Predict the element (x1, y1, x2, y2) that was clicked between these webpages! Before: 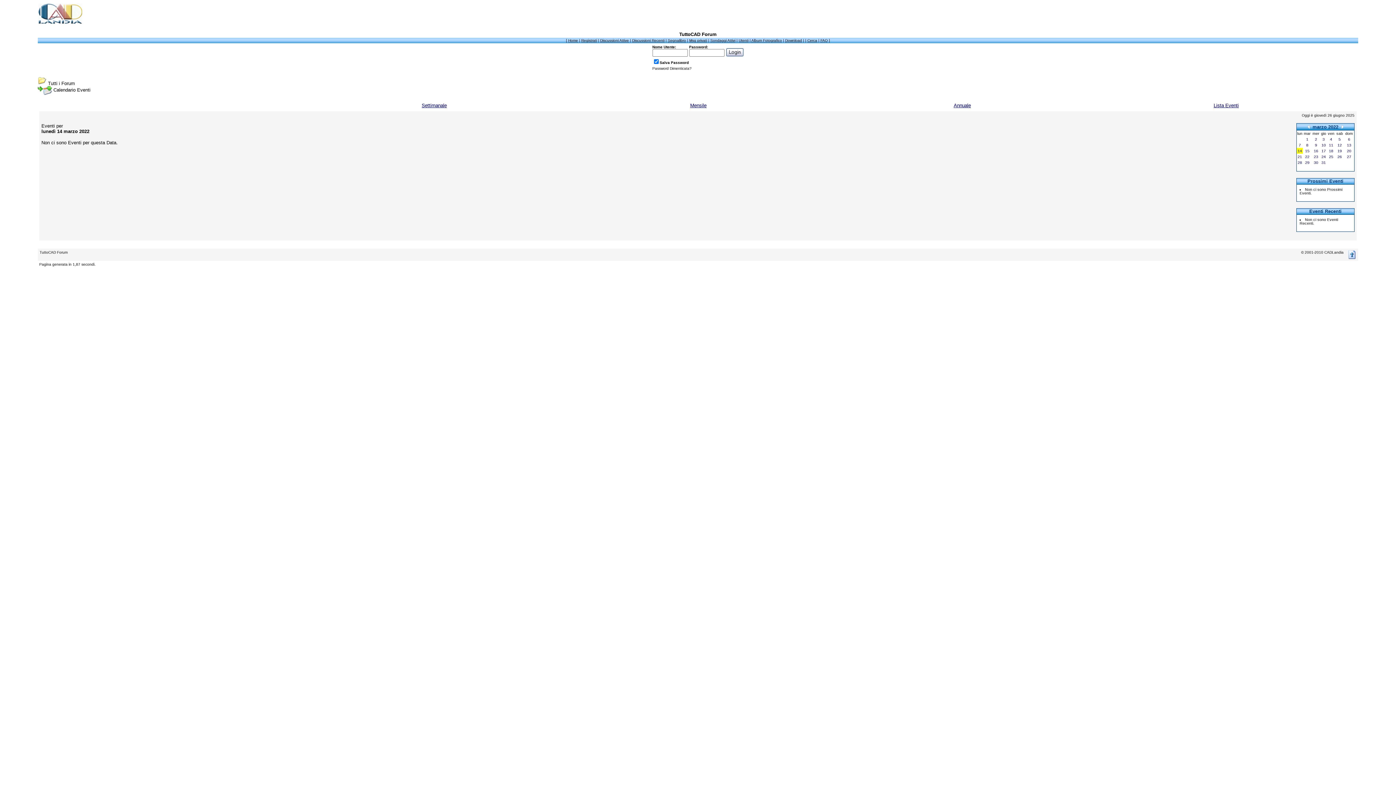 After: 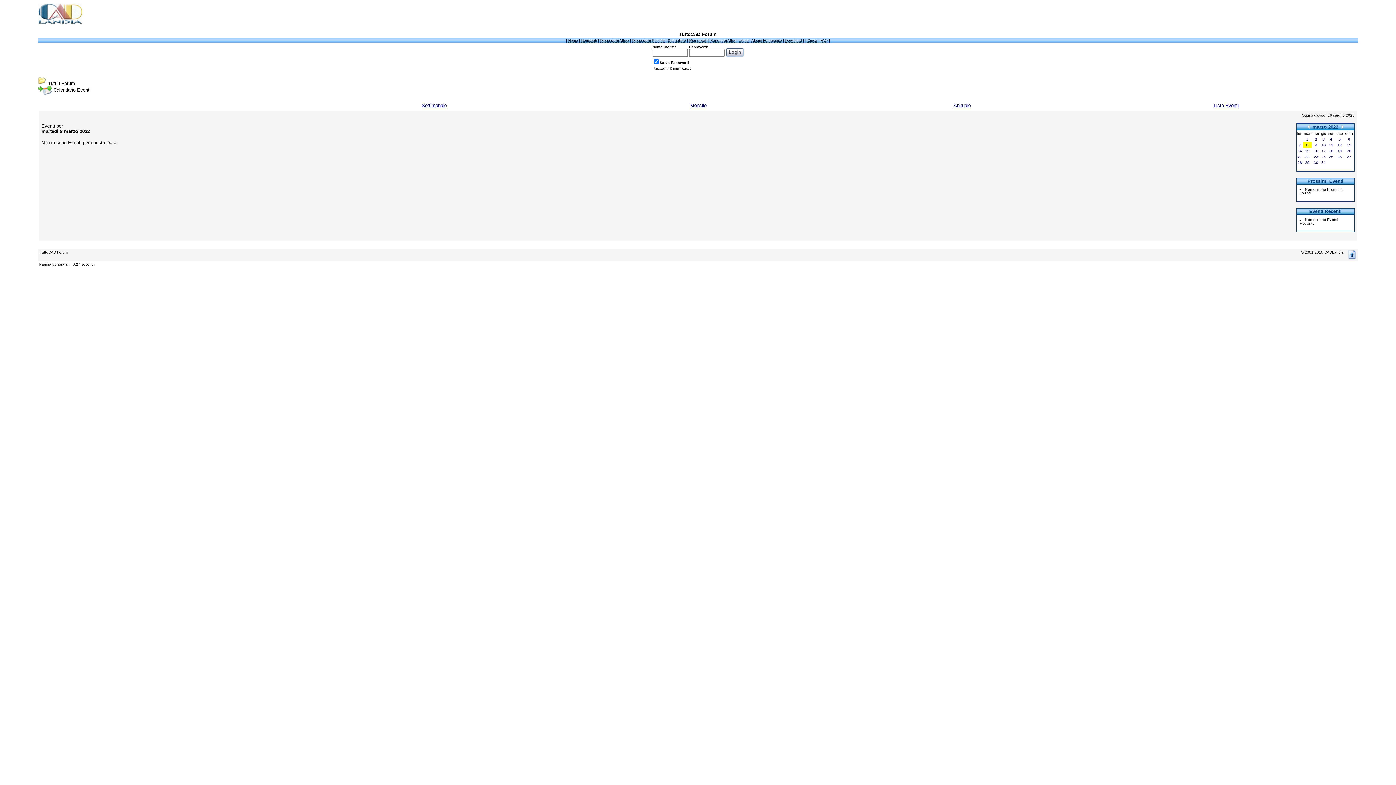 Action: bbox: (1306, 142, 1308, 147) label: 8